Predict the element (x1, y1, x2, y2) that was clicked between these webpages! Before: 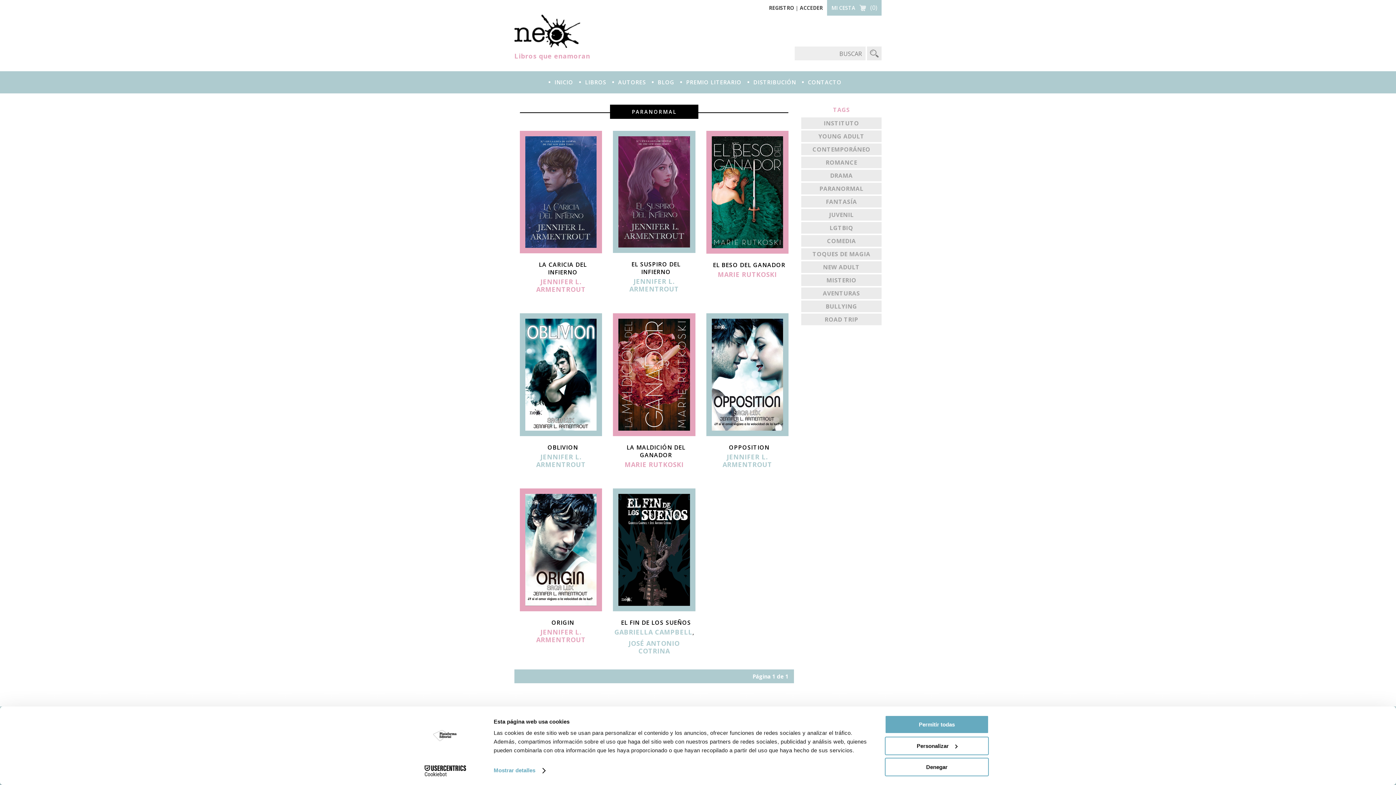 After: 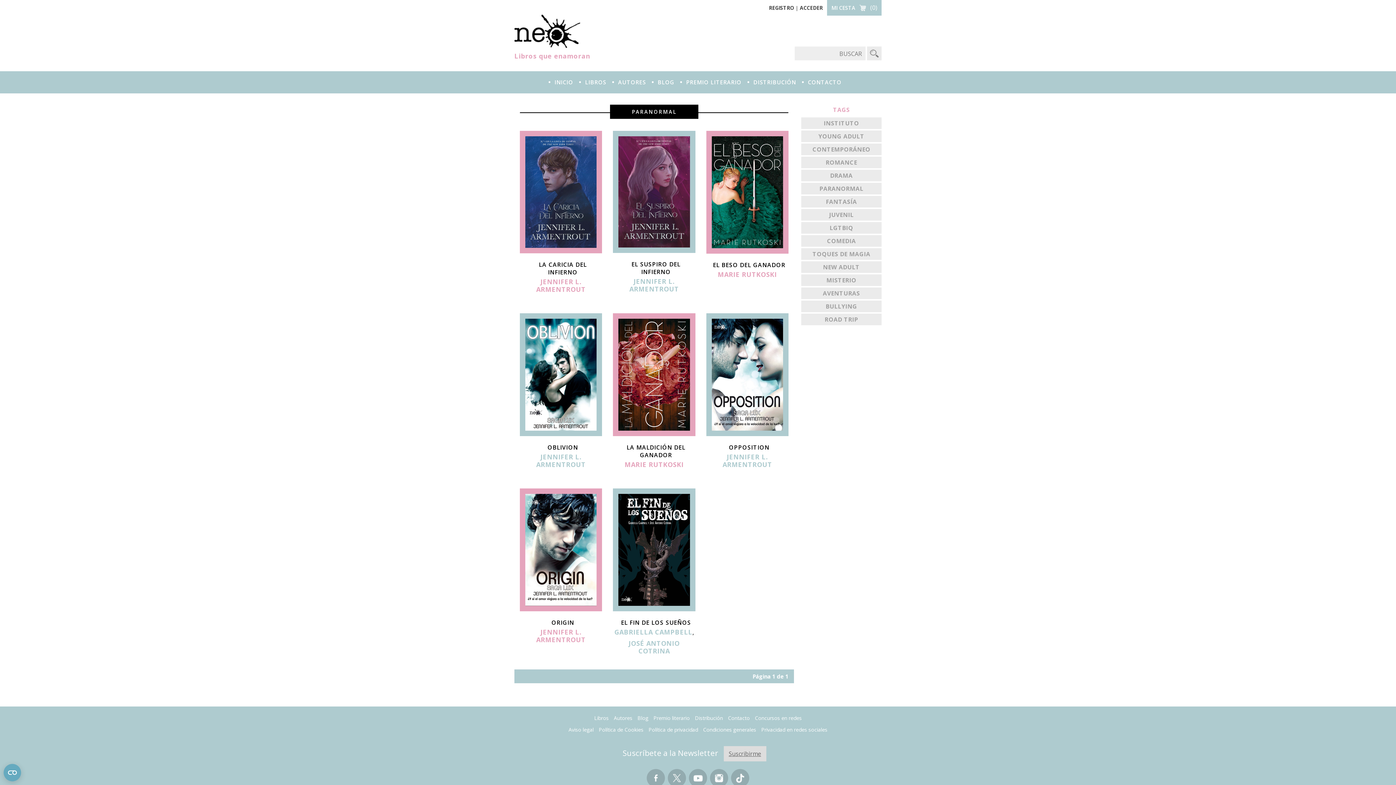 Action: label: Denegar bbox: (885, 758, 989, 776)